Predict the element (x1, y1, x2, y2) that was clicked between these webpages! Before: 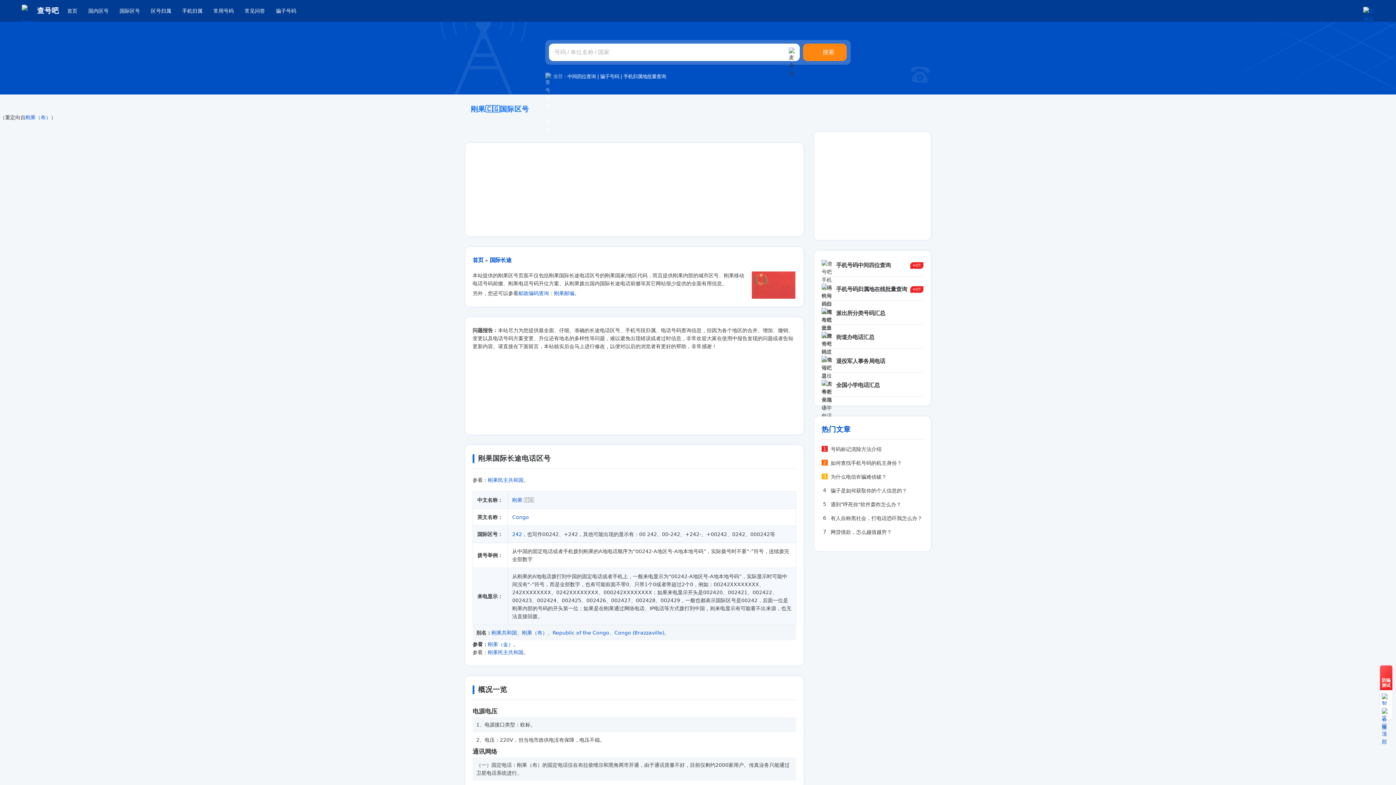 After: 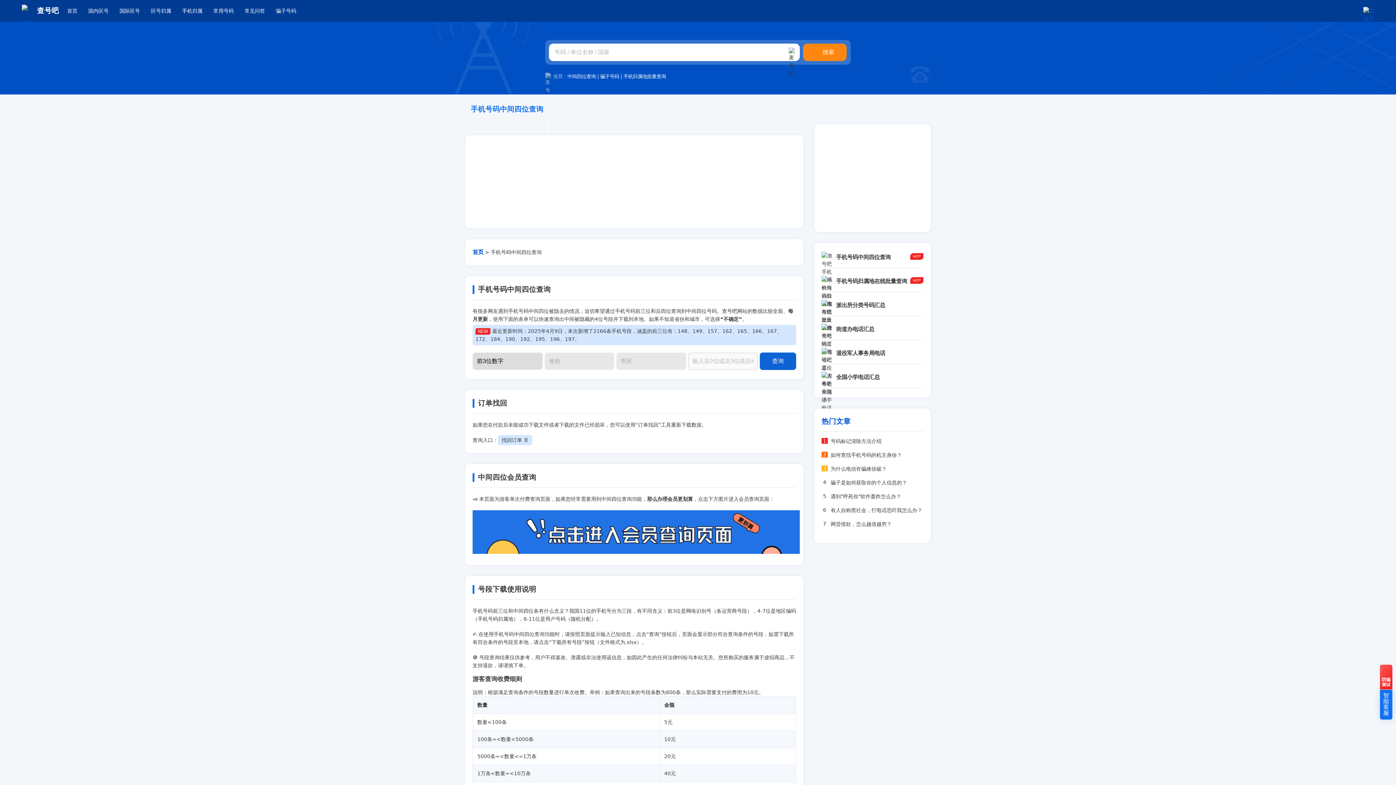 Action: bbox: (567, 72, 596, 81) label: 中间四位查询